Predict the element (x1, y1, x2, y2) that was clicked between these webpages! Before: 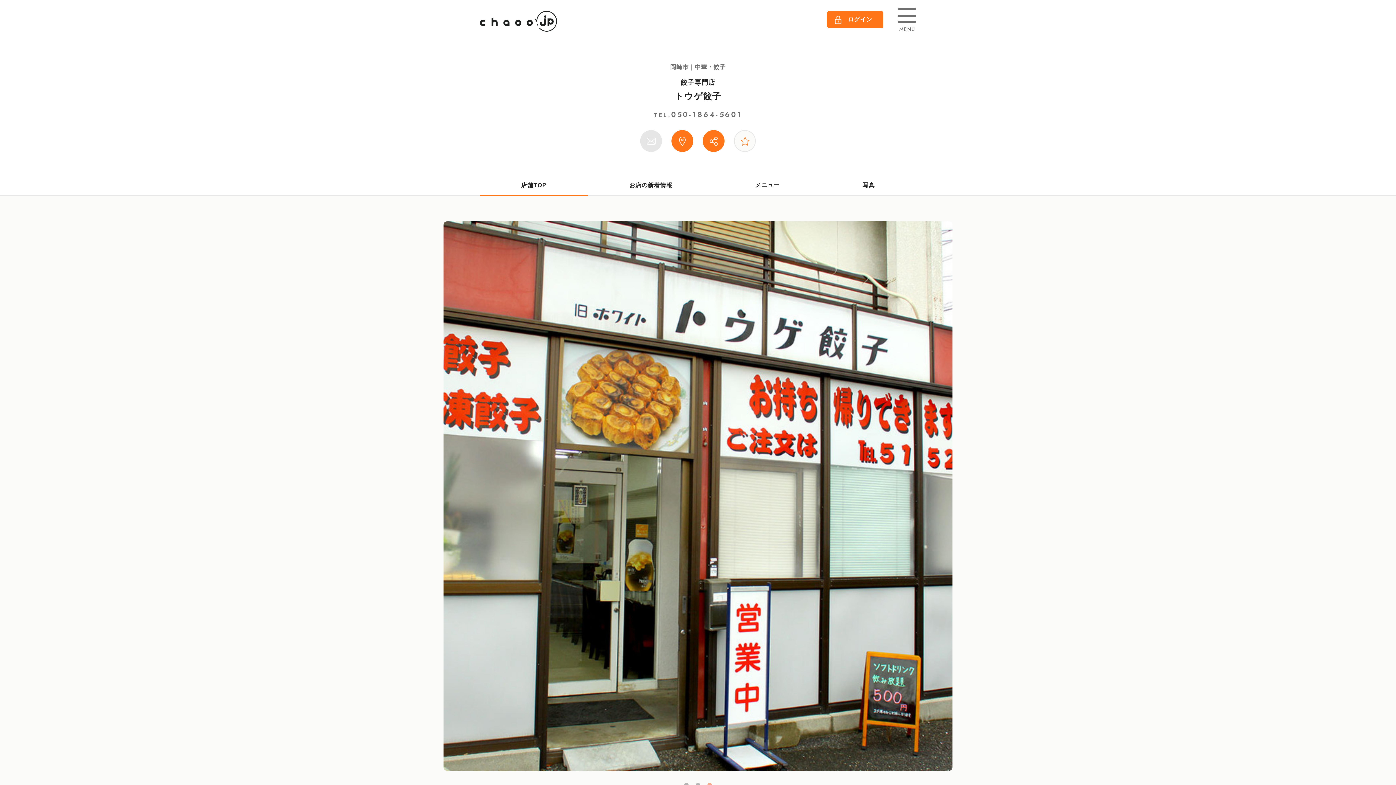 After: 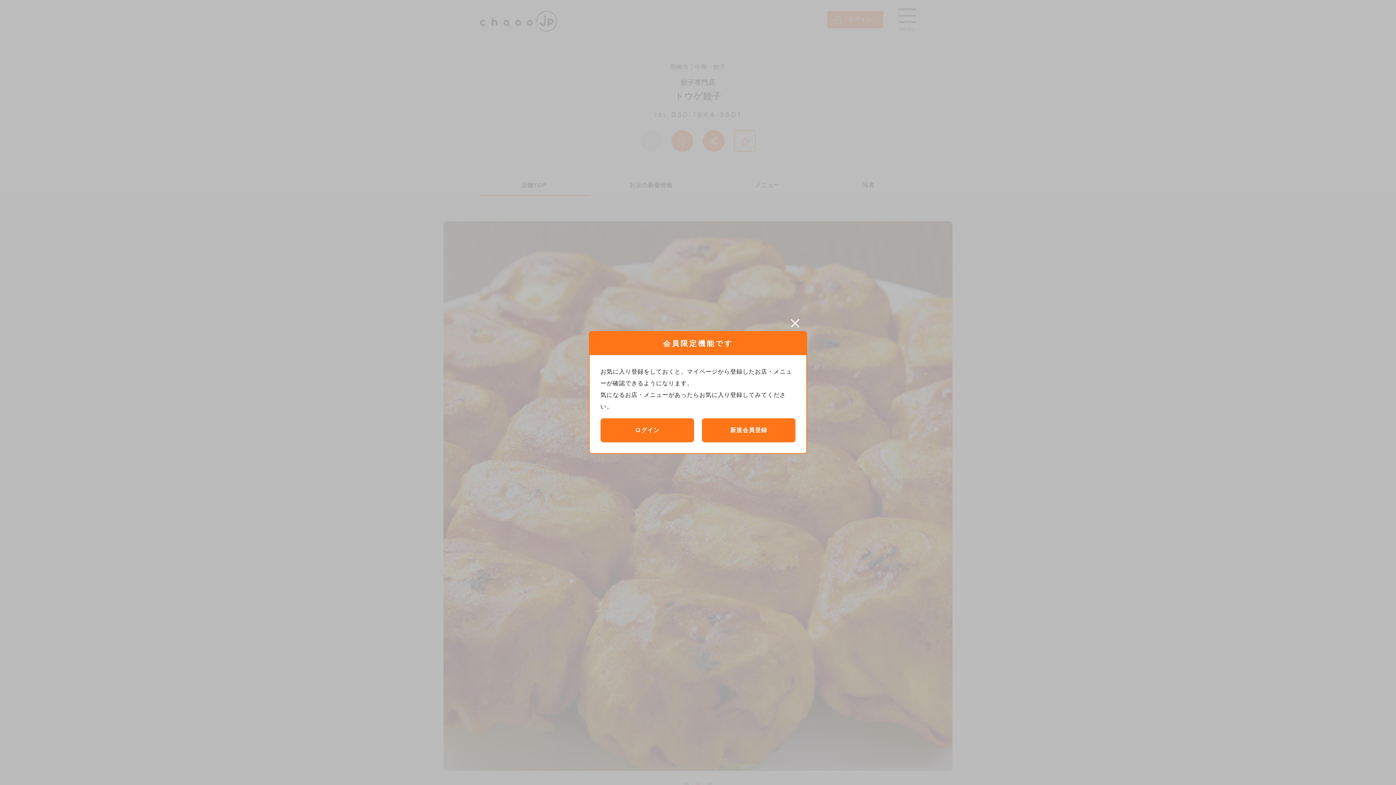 Action: bbox: (734, 130, 756, 152)